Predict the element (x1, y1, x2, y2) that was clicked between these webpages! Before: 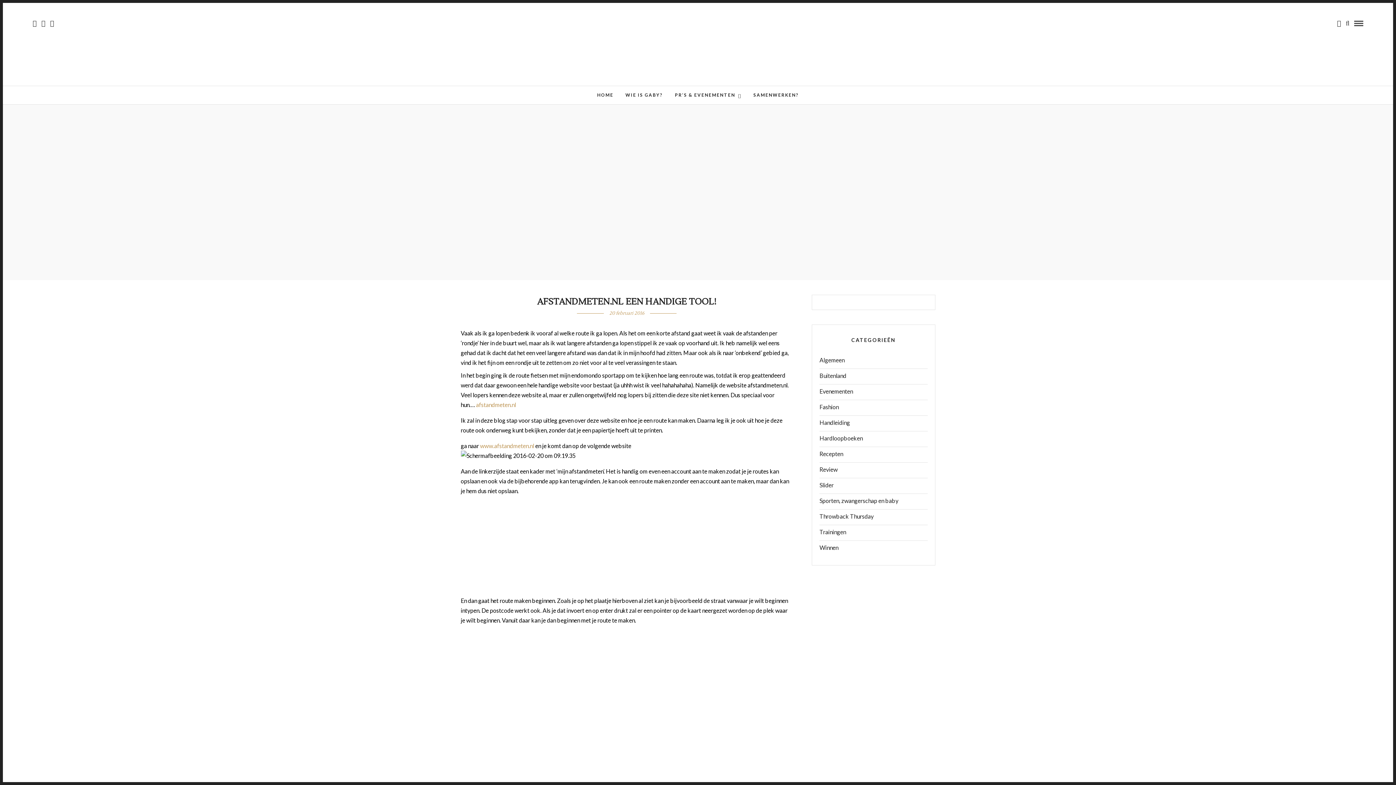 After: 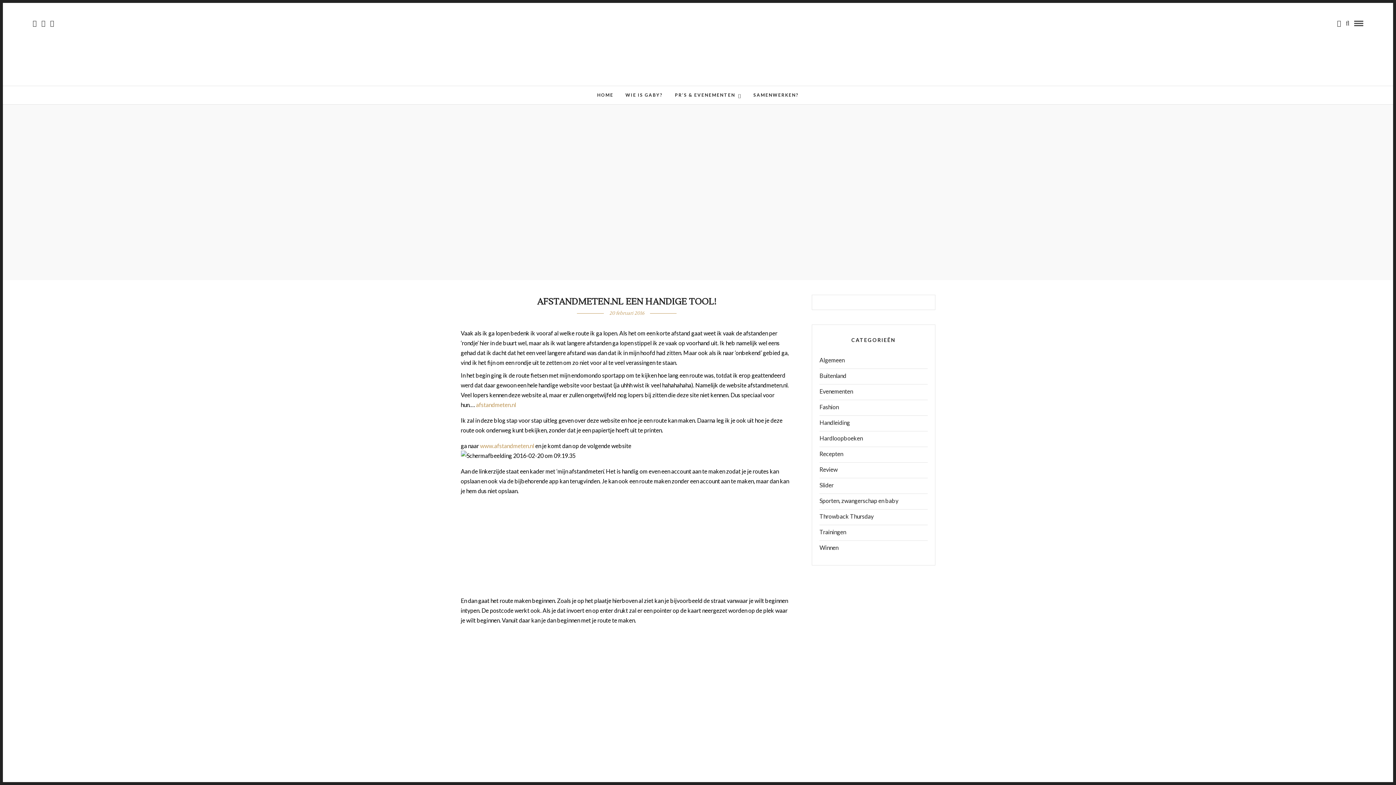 Action: bbox: (1354, 20, 1363, 26)